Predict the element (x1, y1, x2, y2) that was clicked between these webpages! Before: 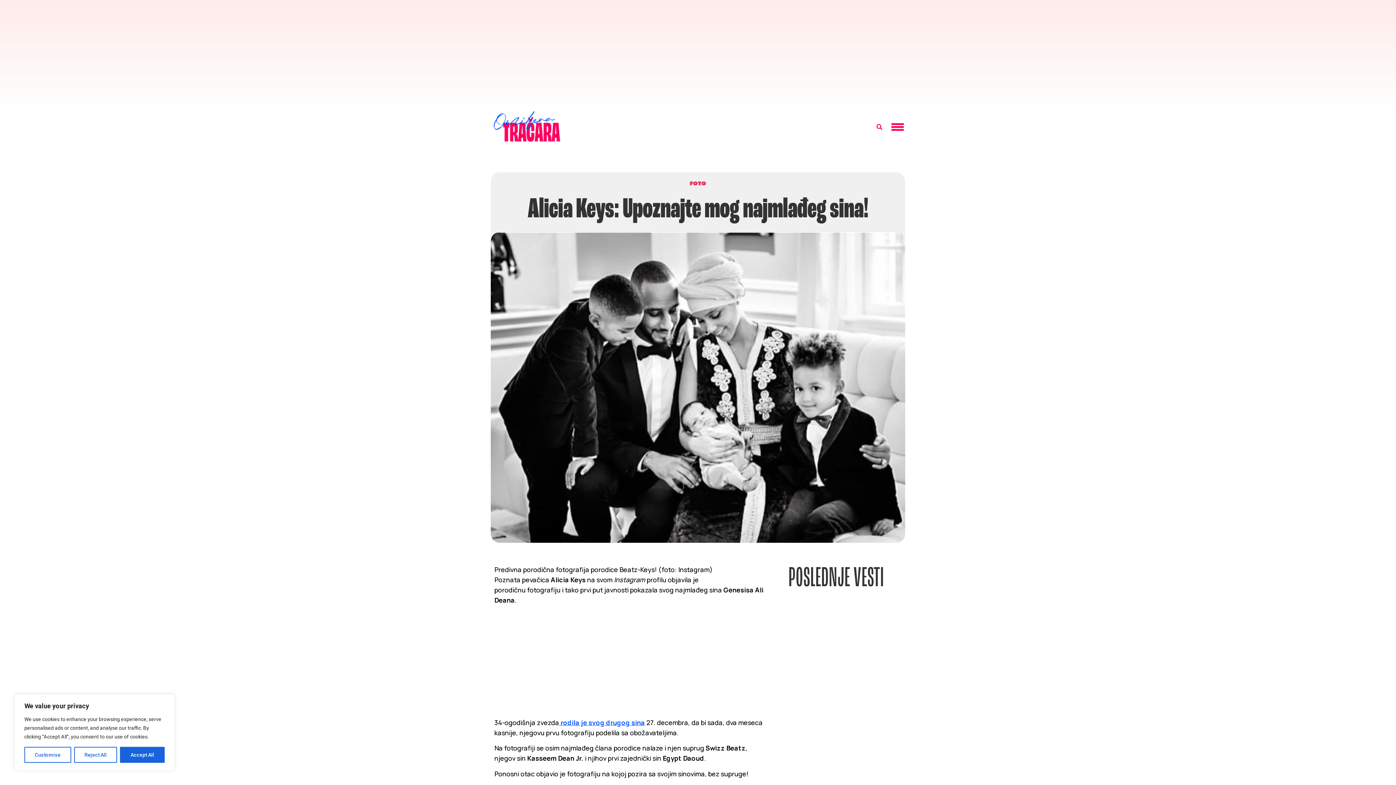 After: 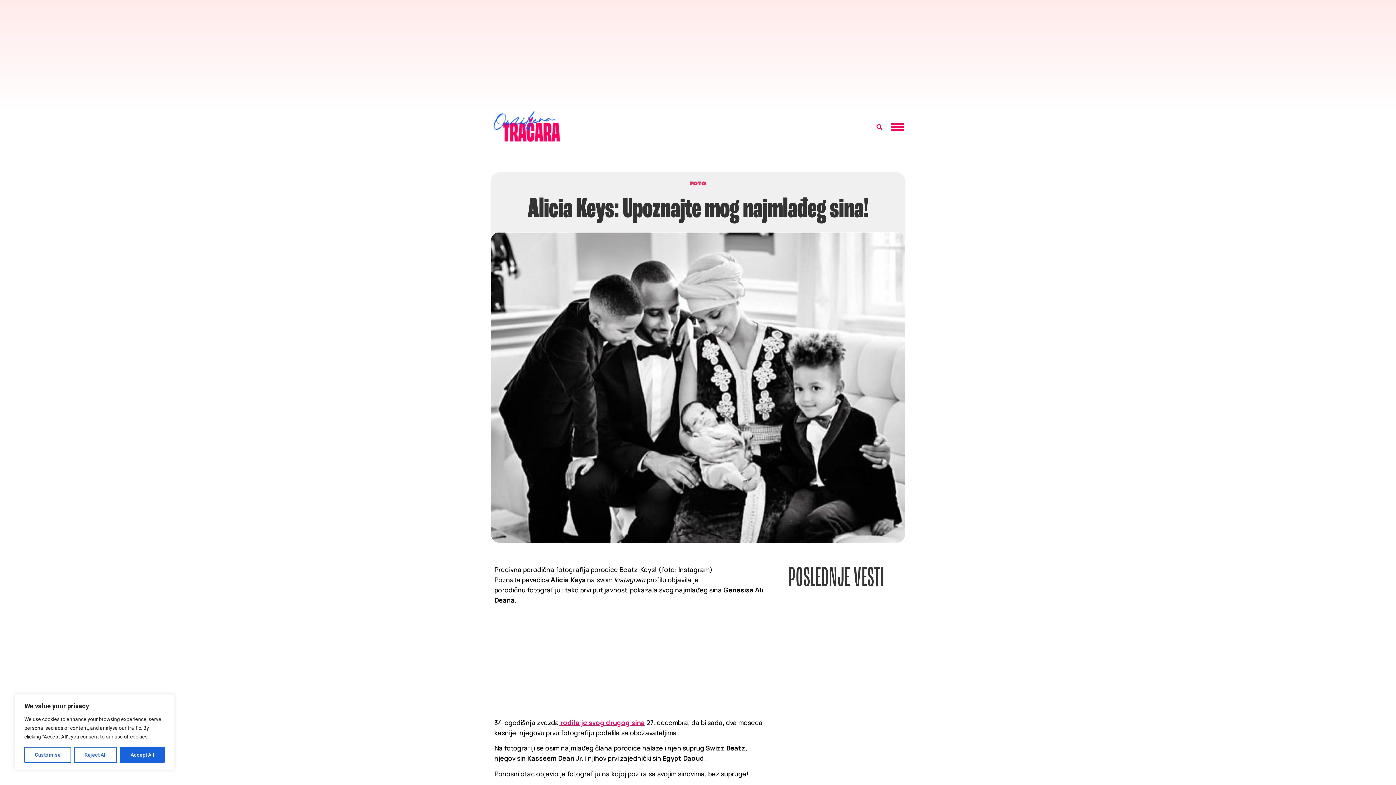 Action: bbox: (559, 718, 645, 727) label:  rodila je svog drugog sina